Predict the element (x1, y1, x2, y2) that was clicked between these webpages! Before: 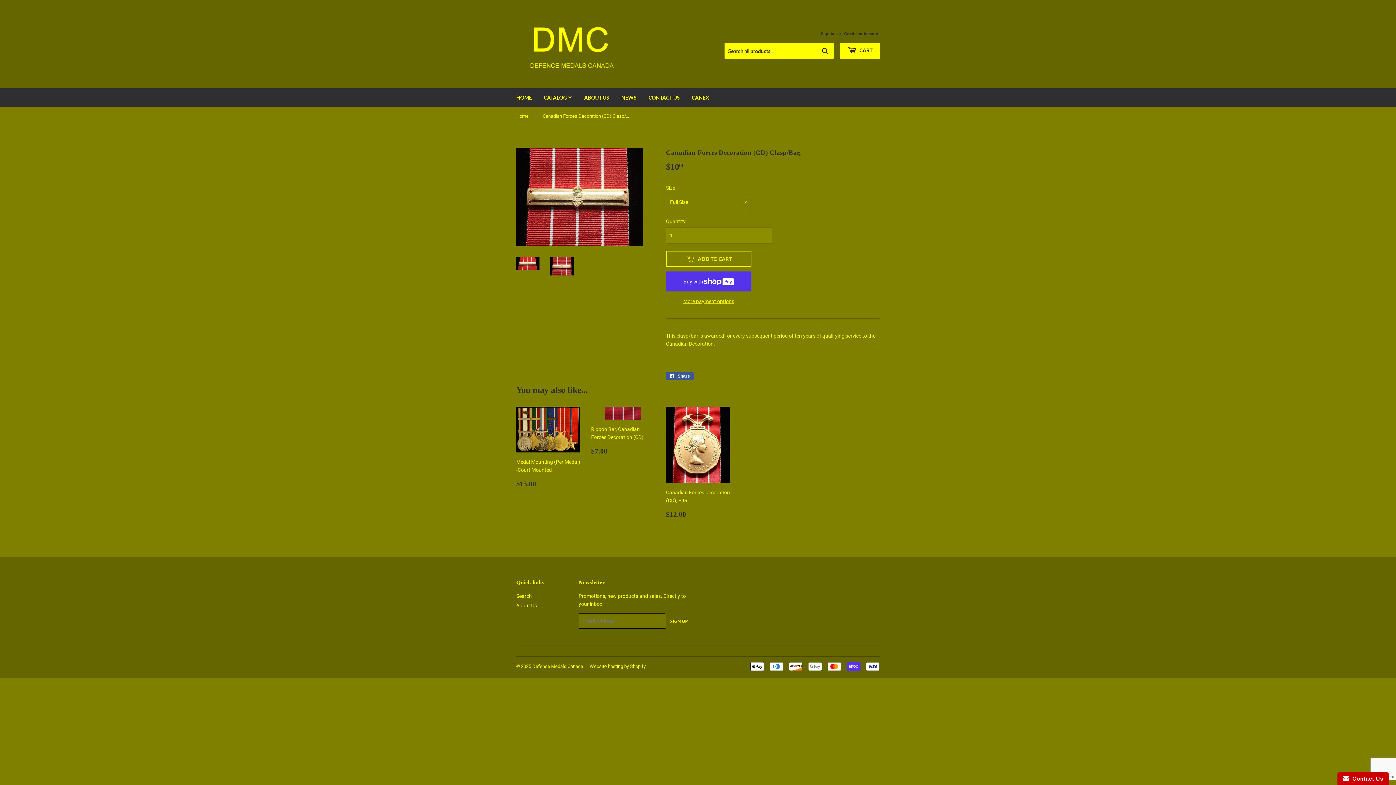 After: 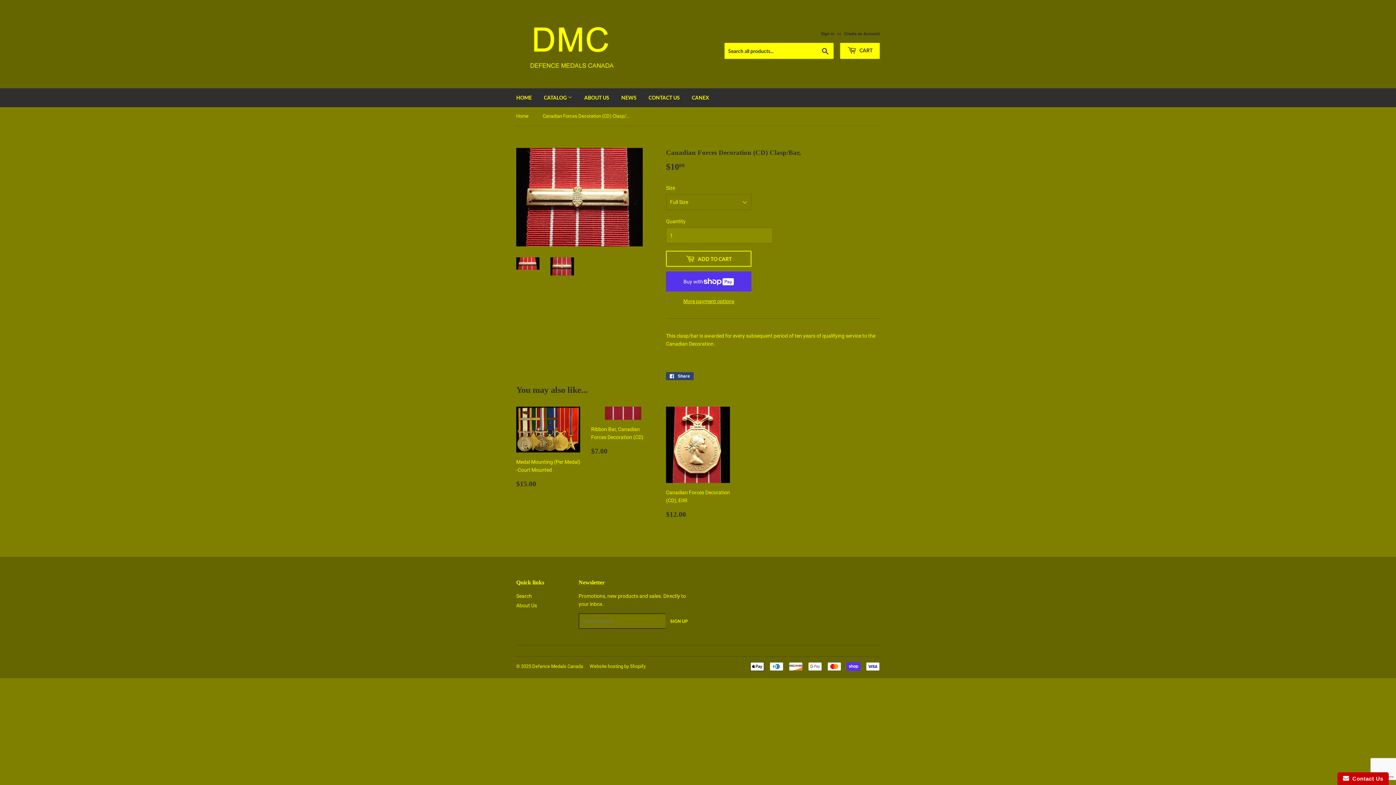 Action: label:  Share
Share on Facebook bbox: (666, 372, 693, 380)